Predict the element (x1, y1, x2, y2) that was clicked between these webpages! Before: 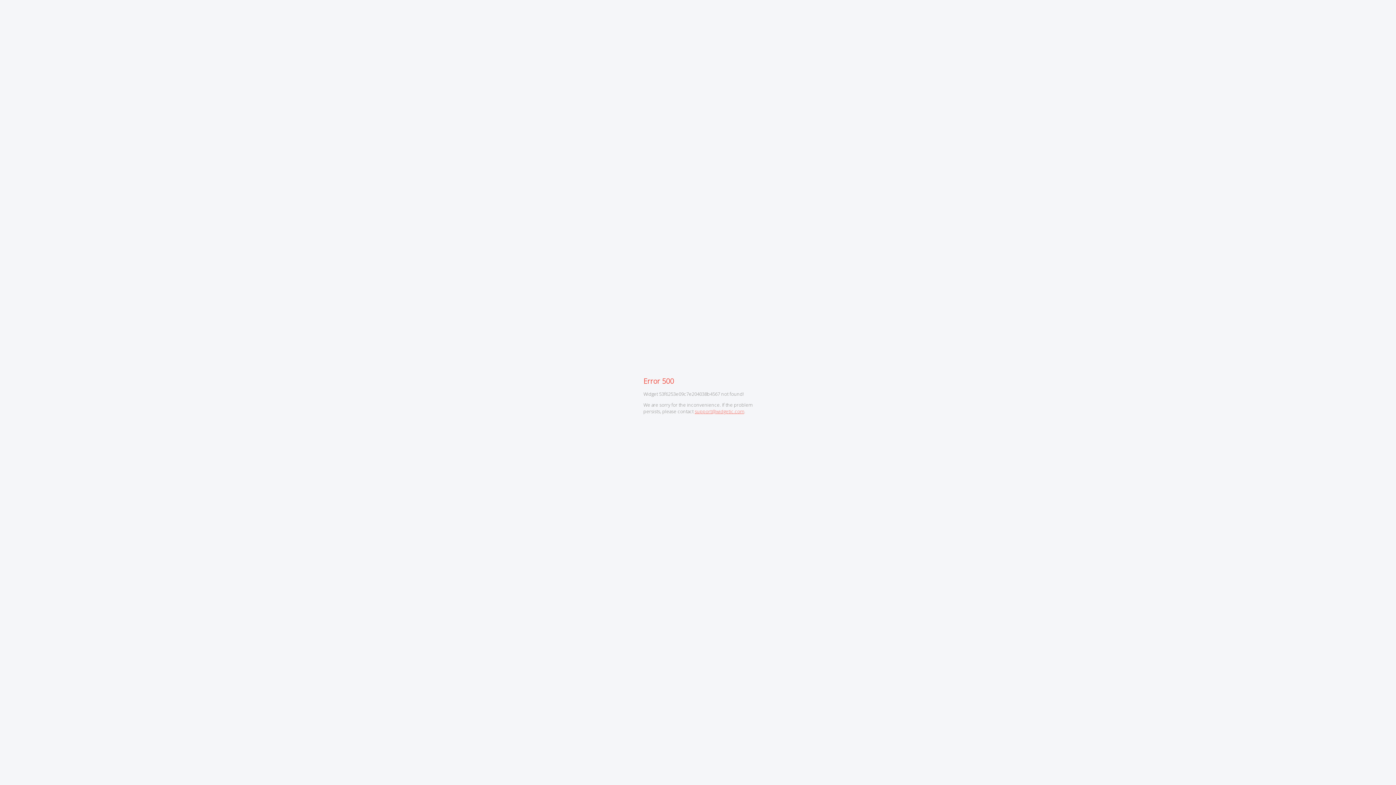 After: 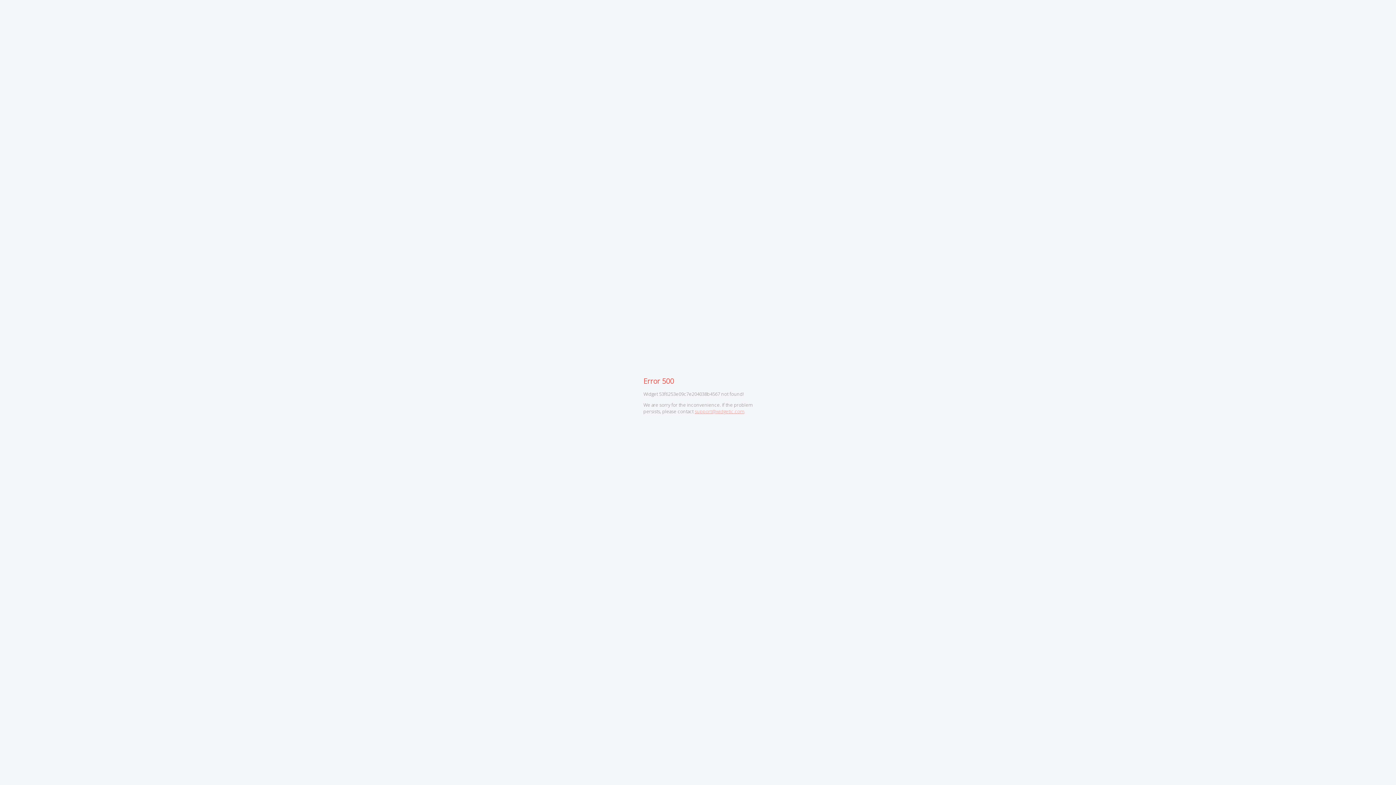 Action: bbox: (694, 408, 744, 415) label: support@widgetic.com